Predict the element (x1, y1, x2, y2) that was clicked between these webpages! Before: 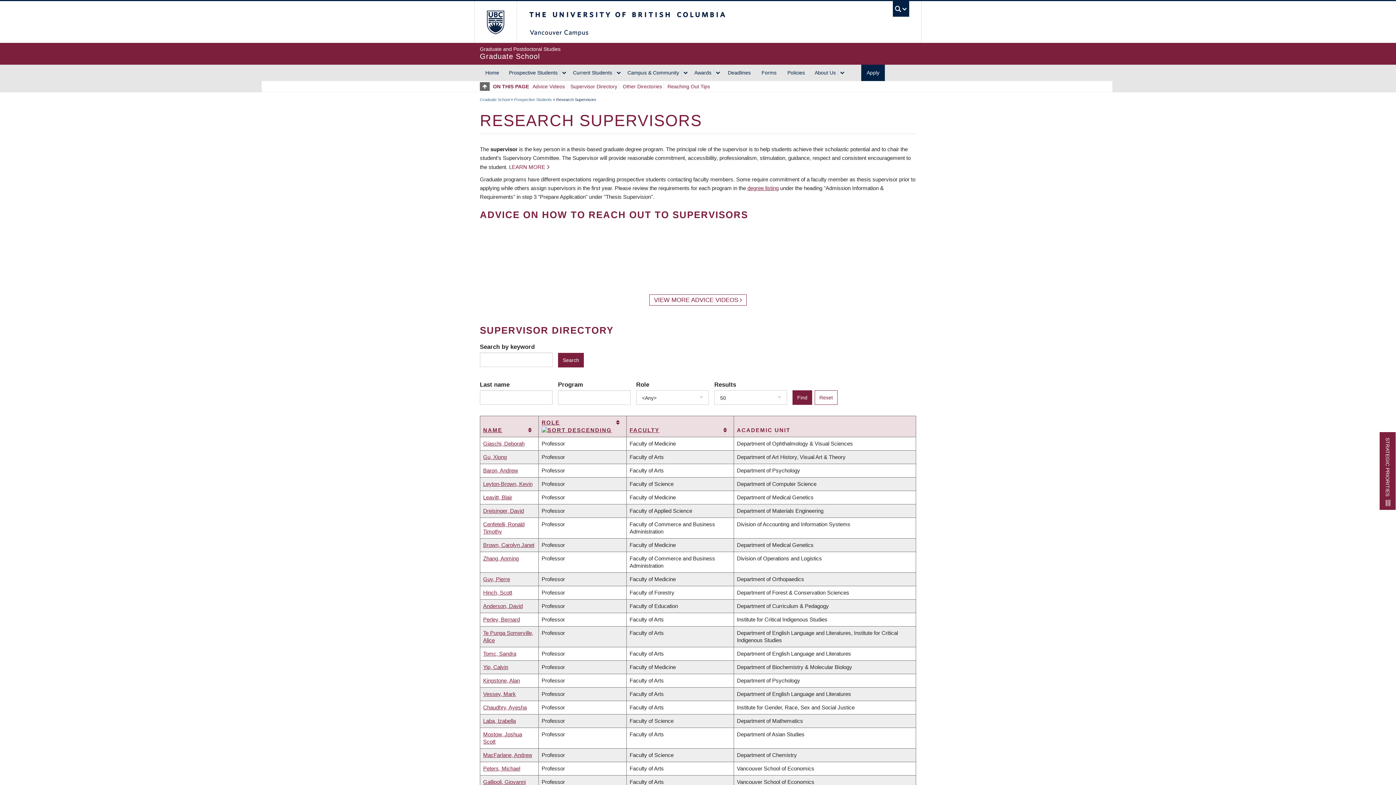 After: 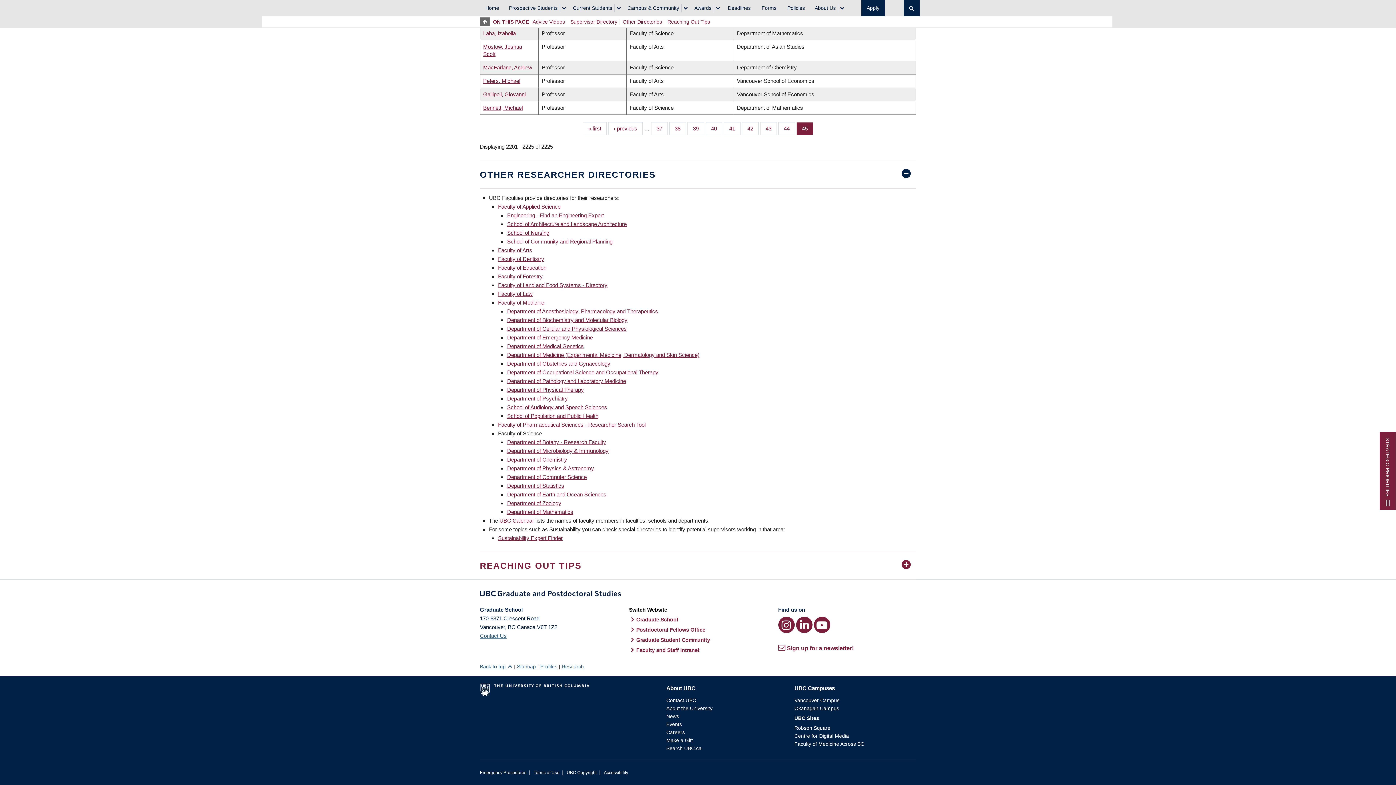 Action: label: Other Directories bbox: (622, 83, 662, 89)